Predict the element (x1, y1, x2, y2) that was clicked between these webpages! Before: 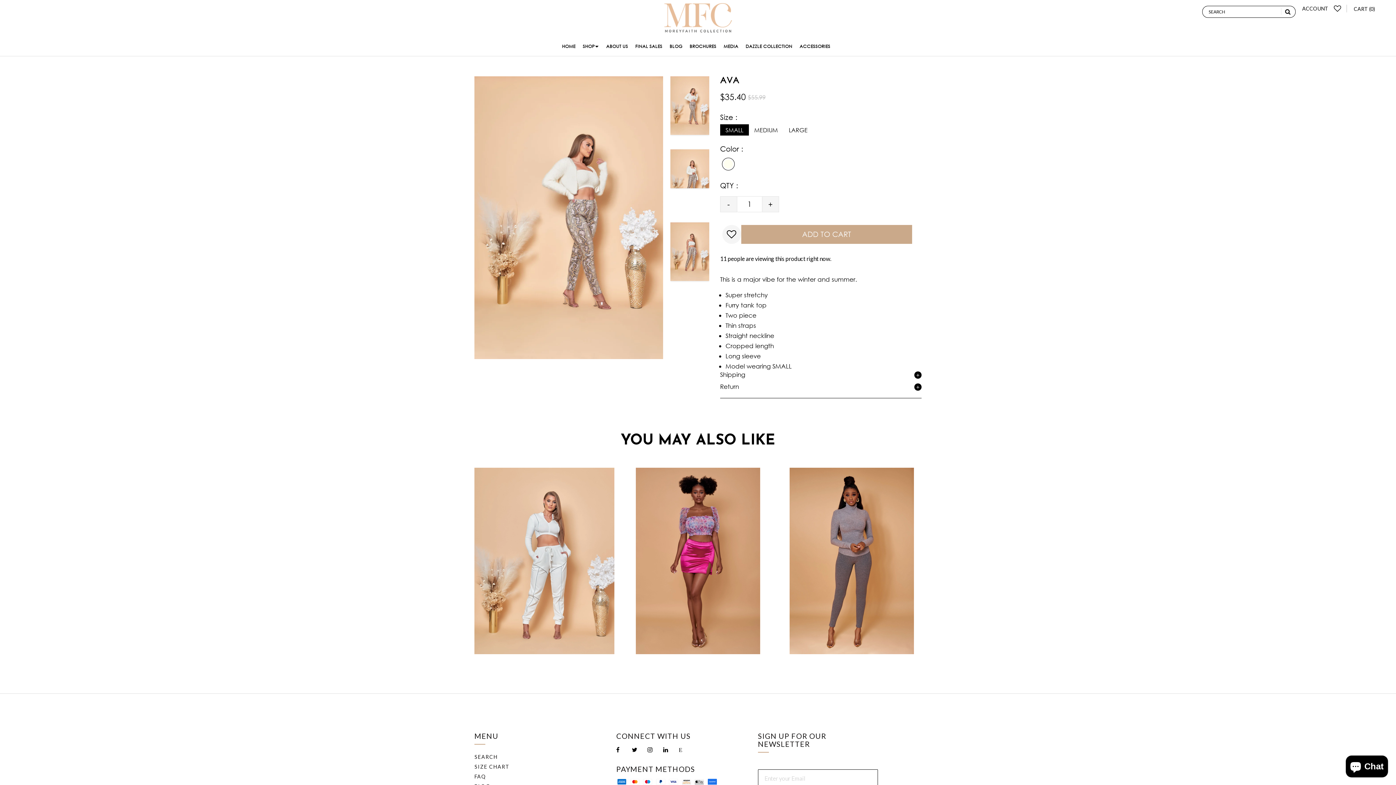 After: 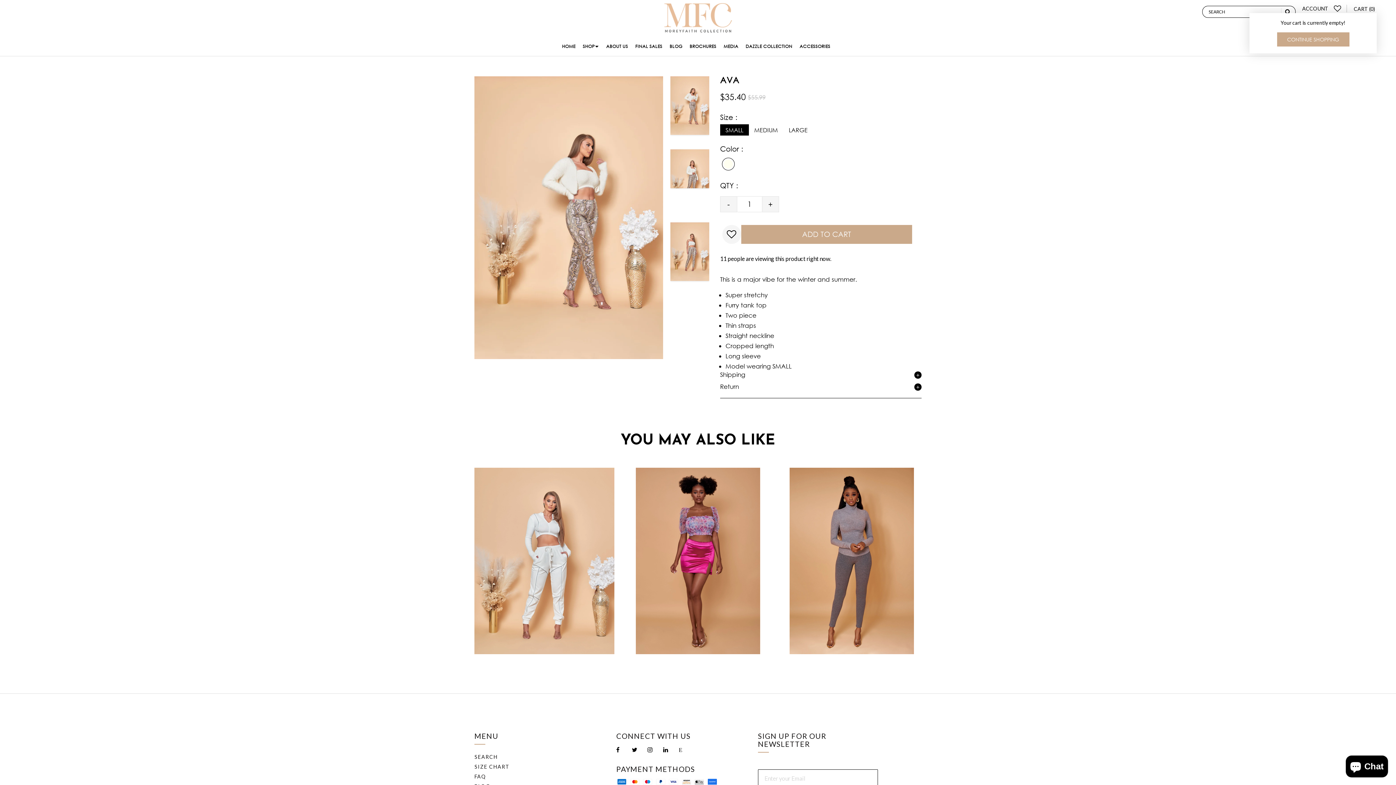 Action: bbox: (1354, 5, 1377, 11) label: CART (0)